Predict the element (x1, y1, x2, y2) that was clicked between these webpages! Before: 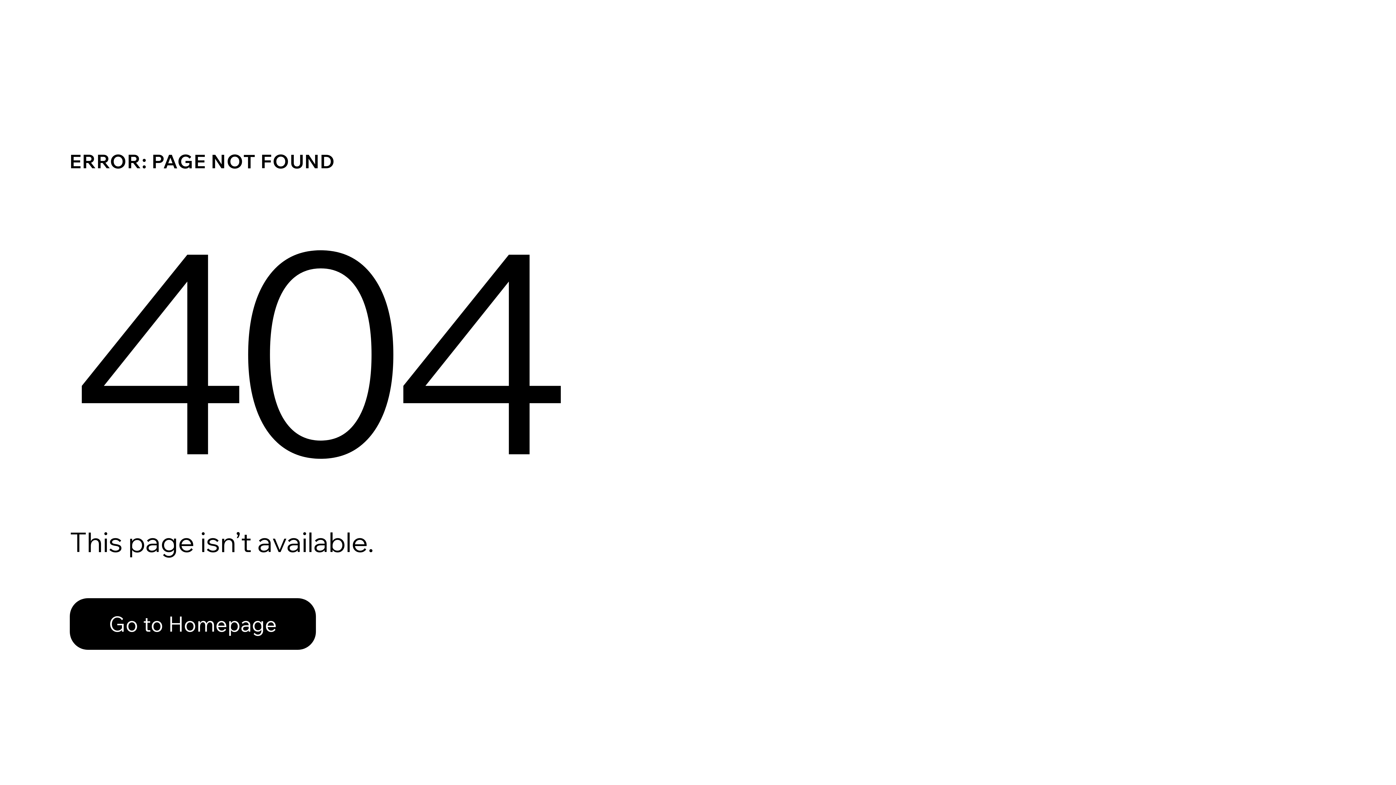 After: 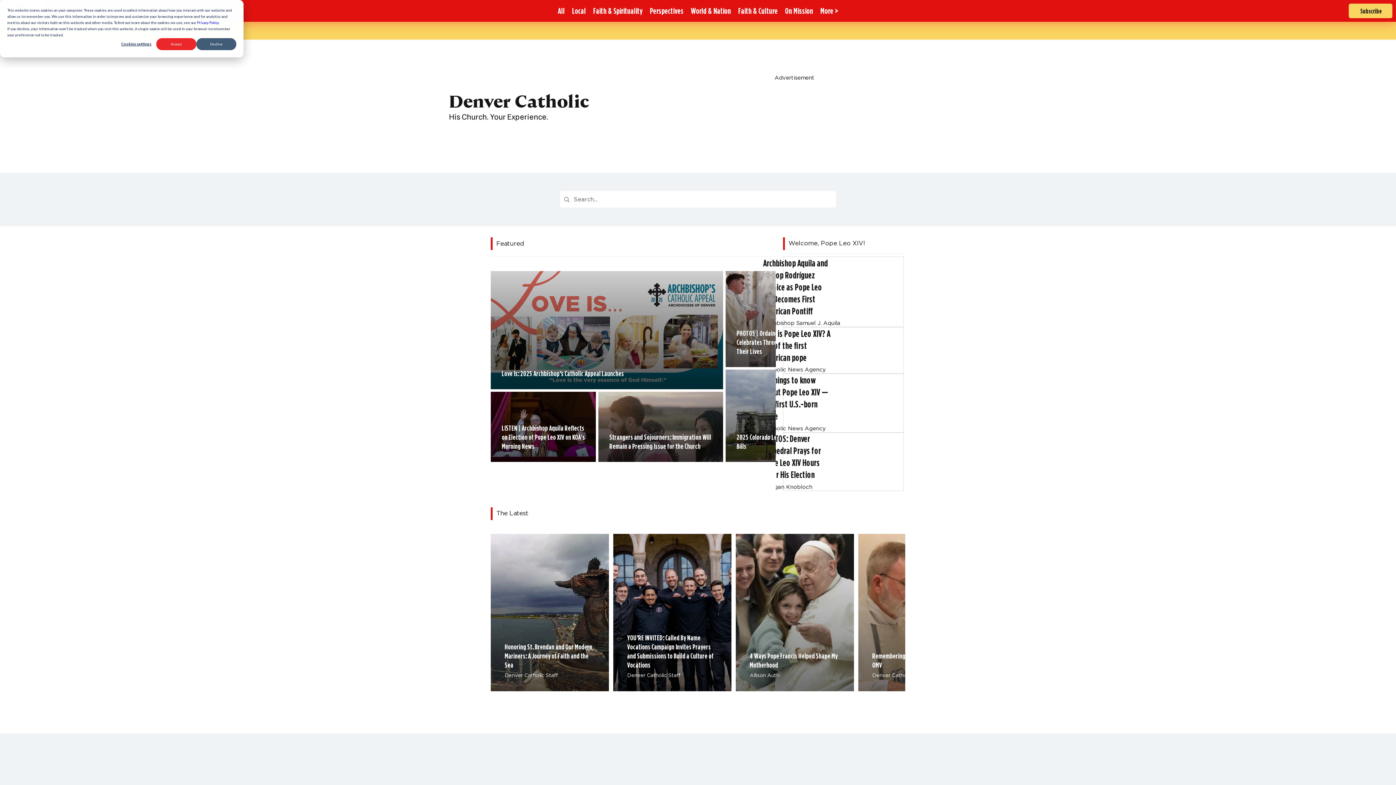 Action: label: Go to Homepage bbox: (69, 582, 768, 659)